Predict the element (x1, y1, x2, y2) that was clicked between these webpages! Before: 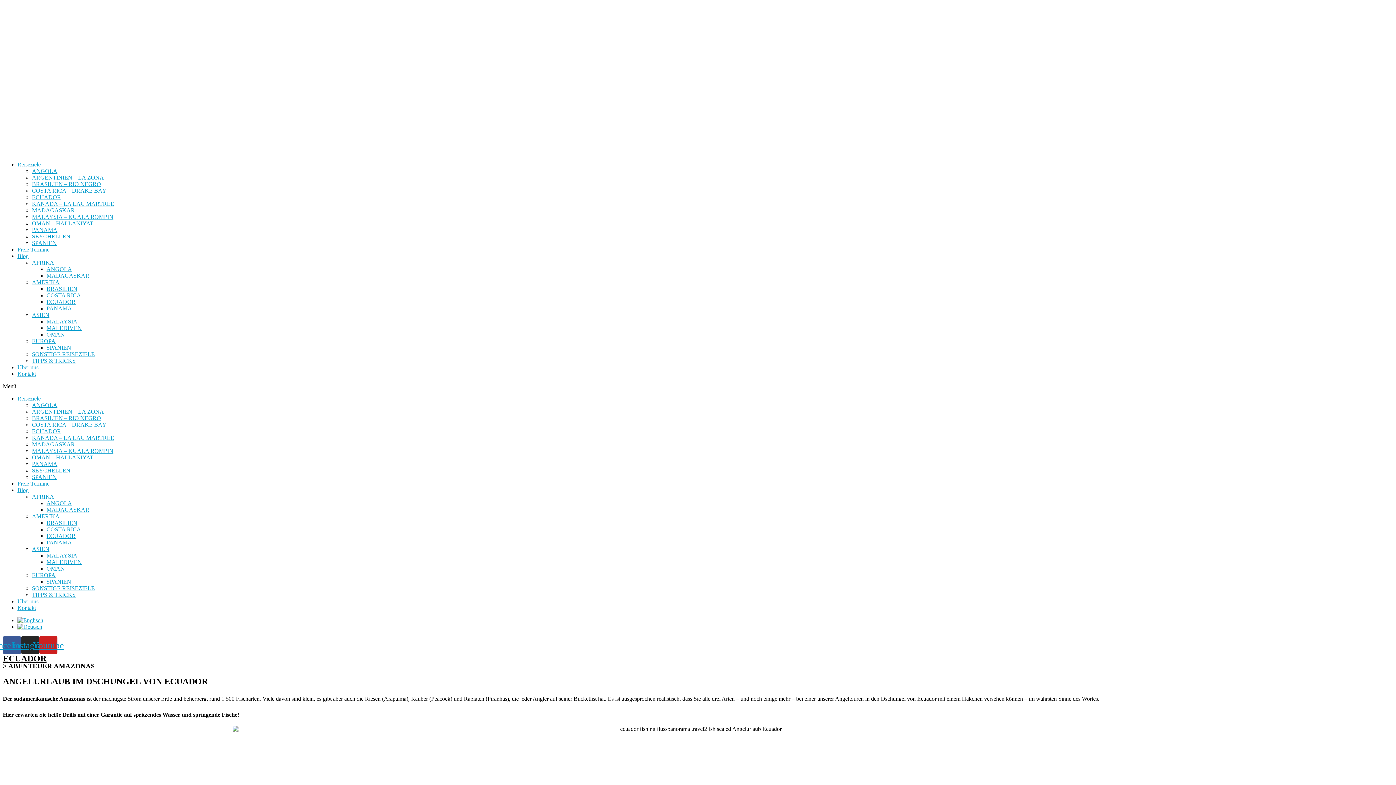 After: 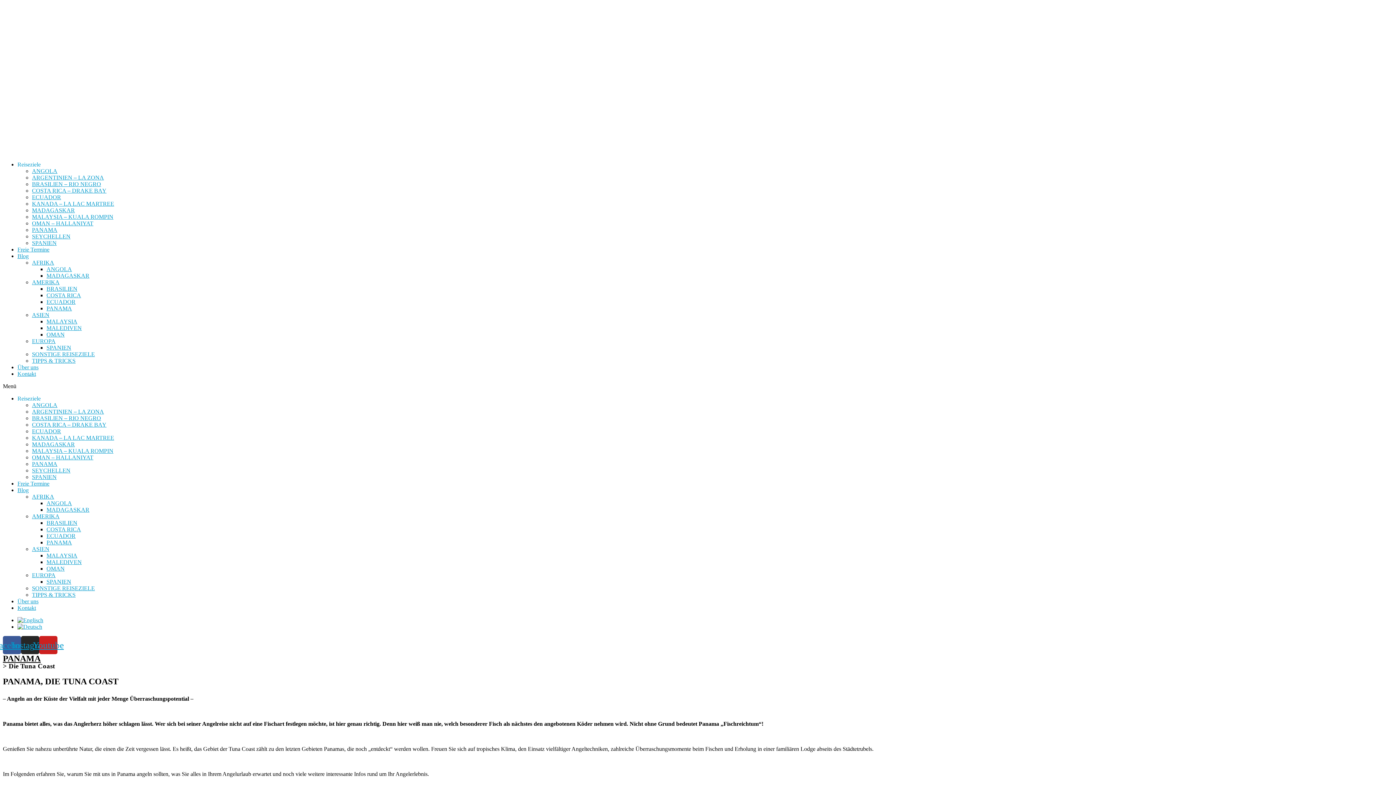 Action: bbox: (32, 226, 57, 233) label: PANAMA